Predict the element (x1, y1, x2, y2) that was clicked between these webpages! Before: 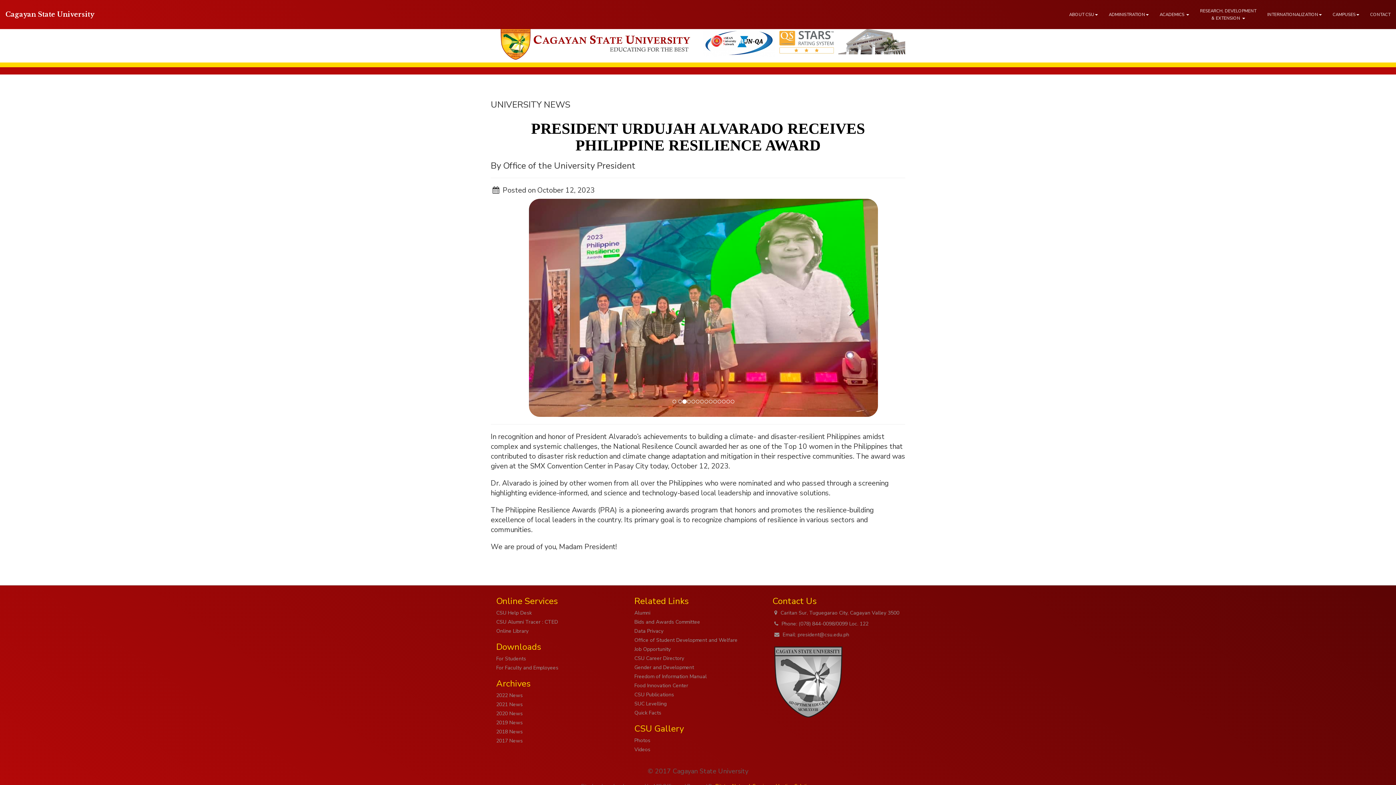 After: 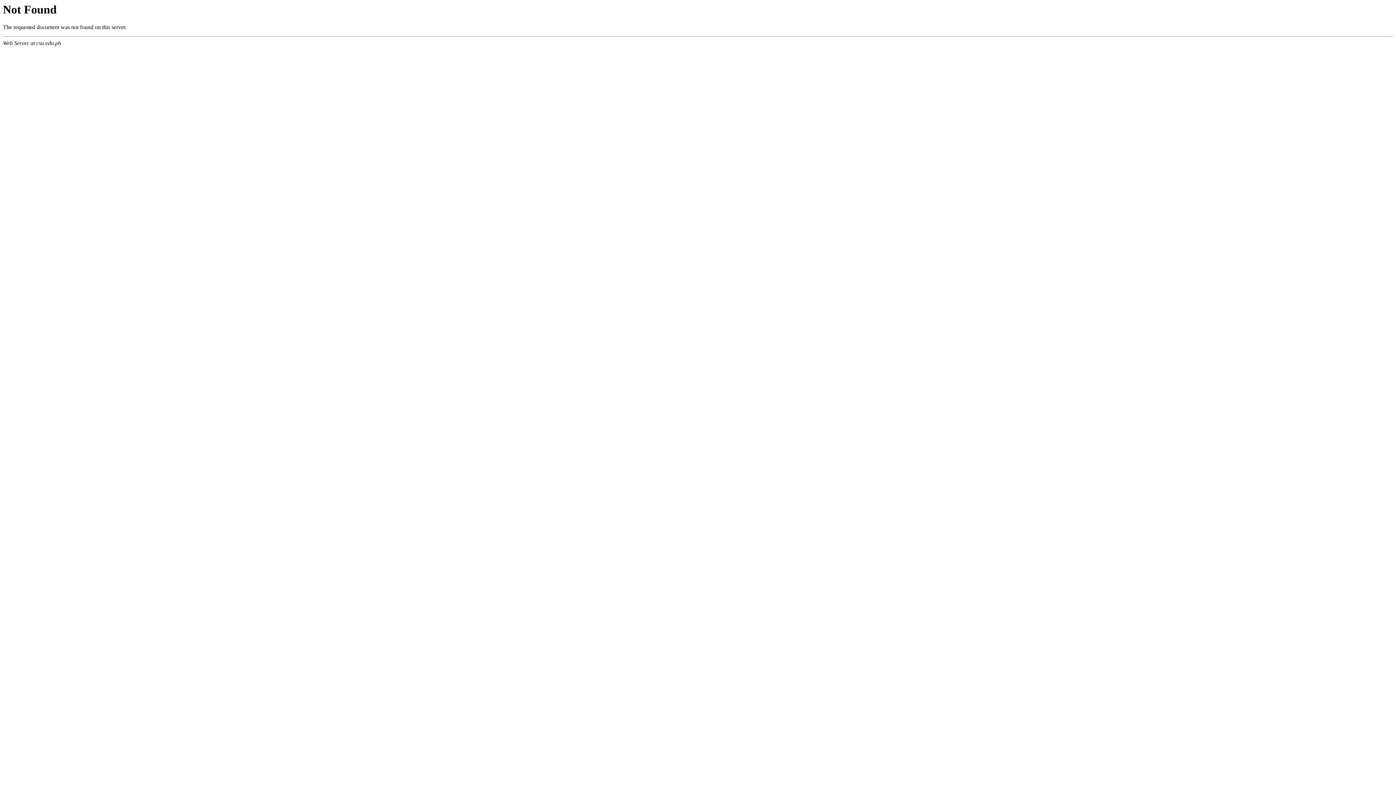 Action: label: 2020 News bbox: (496, 710, 522, 717)